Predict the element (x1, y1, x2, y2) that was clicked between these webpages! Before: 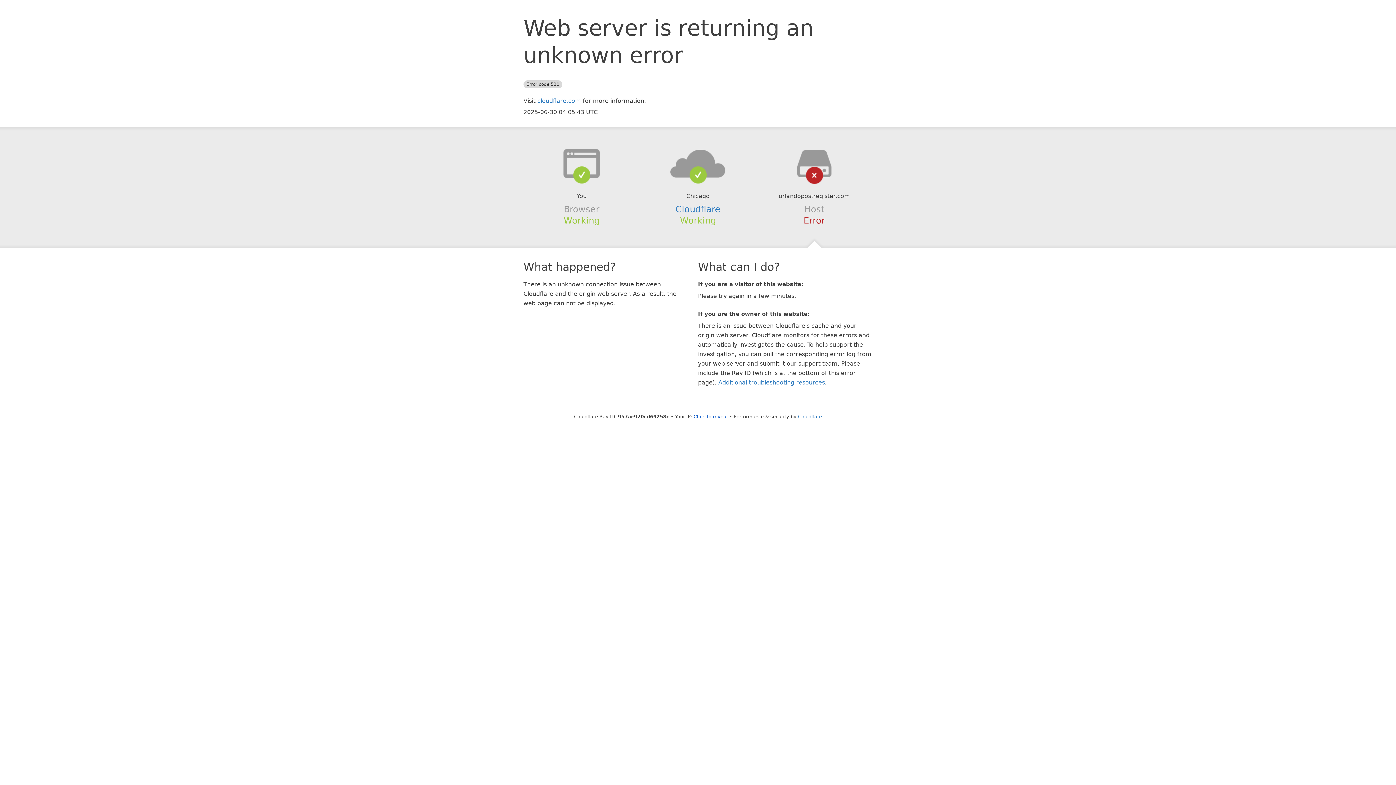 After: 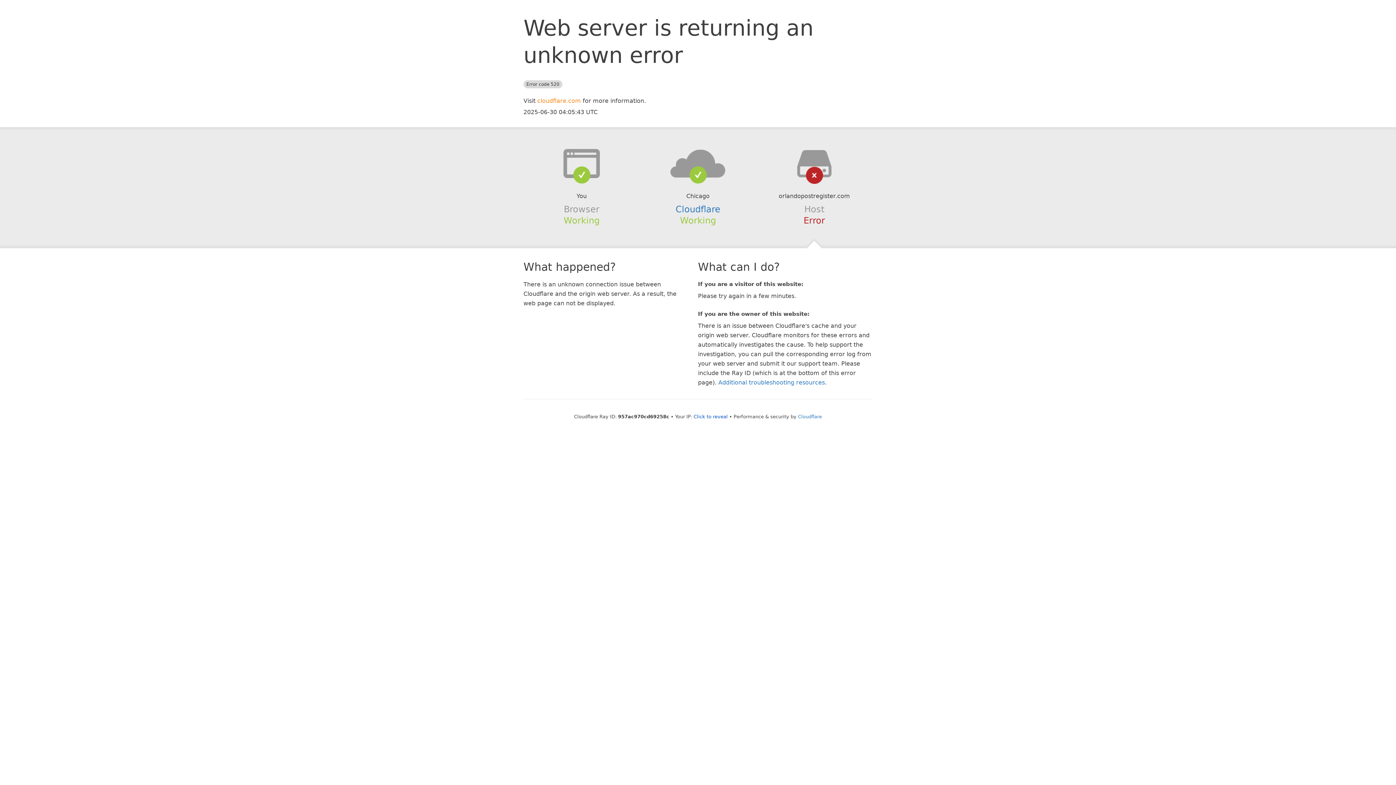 Action: bbox: (537, 97, 581, 104) label: cloudflare.com